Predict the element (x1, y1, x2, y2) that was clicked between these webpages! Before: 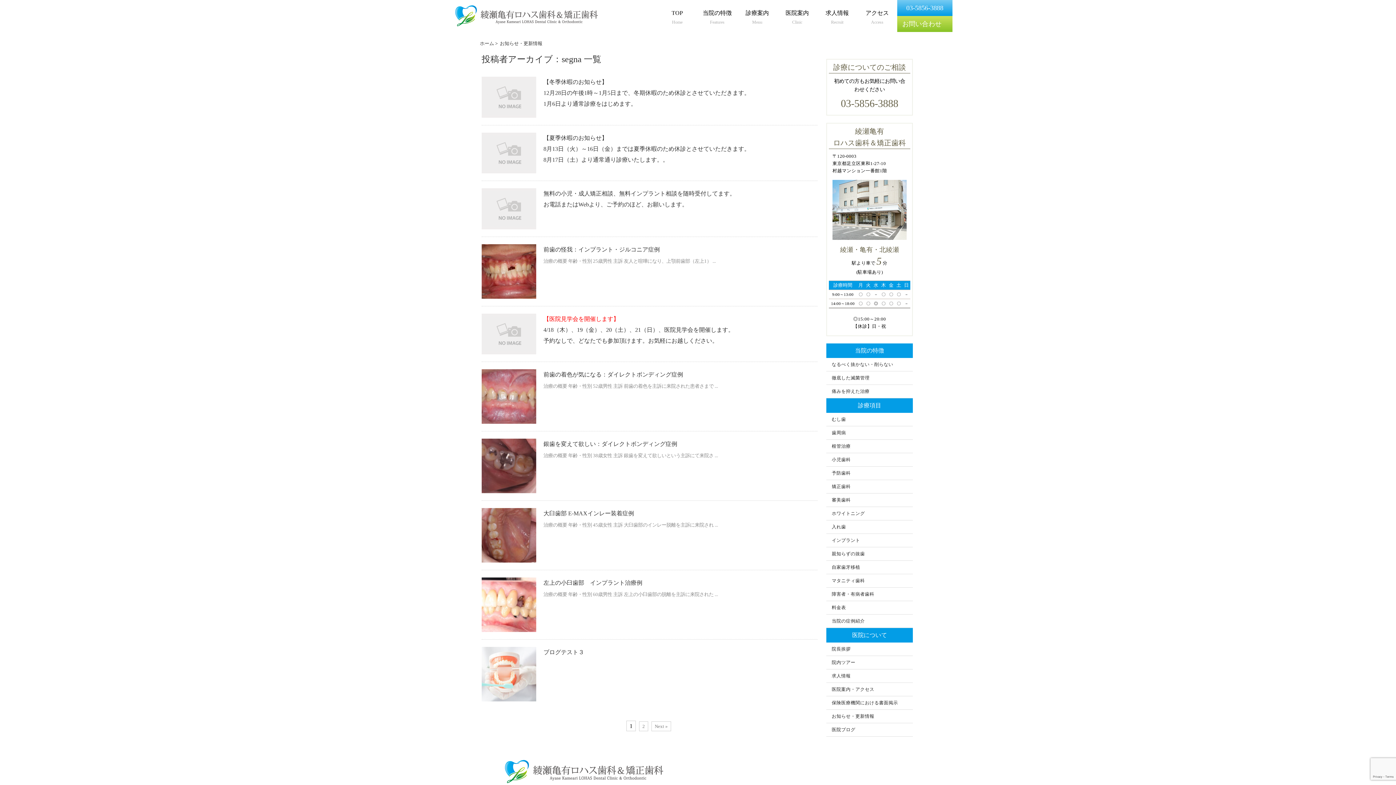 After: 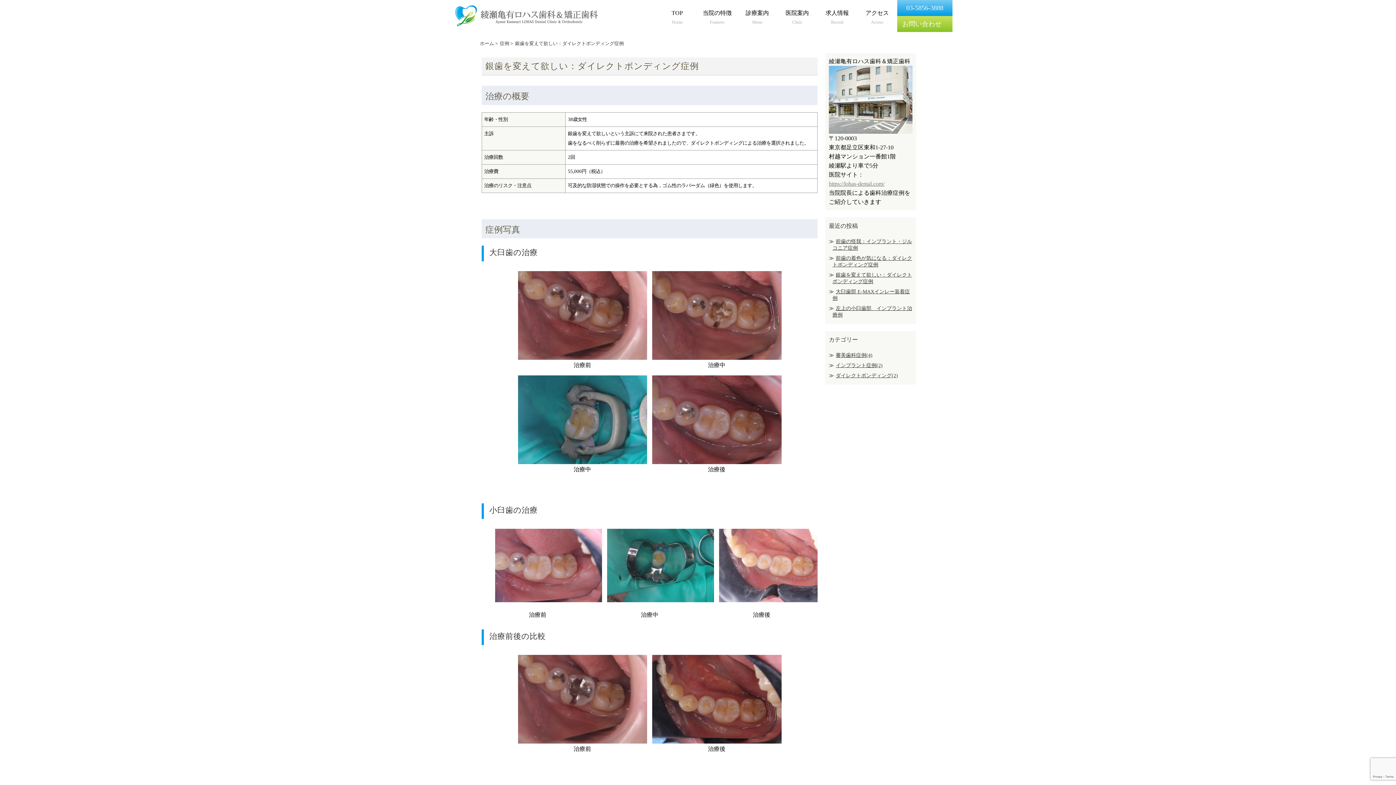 Action: label: 銀歯を変えて欲しい：ダイレクトボンディング症例 bbox: (543, 441, 677, 447)